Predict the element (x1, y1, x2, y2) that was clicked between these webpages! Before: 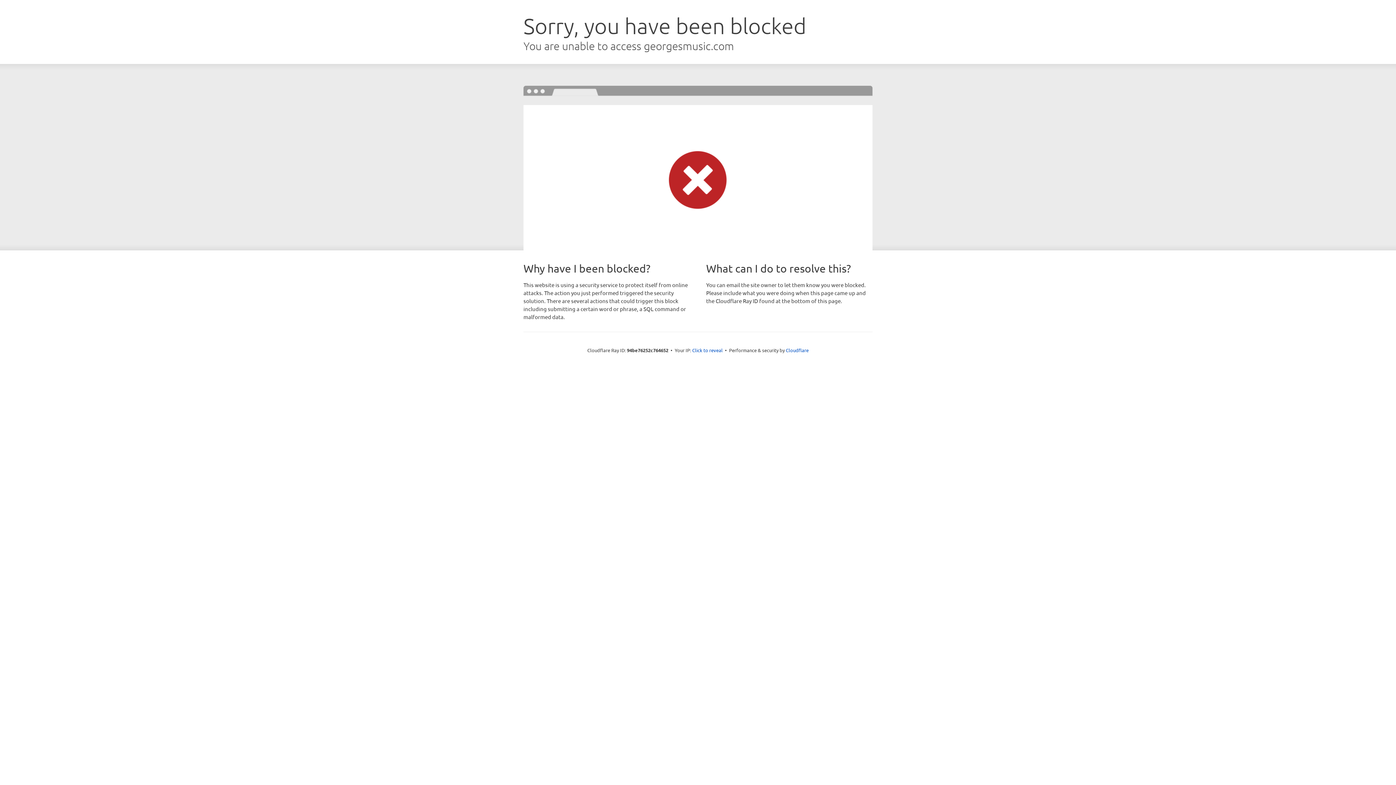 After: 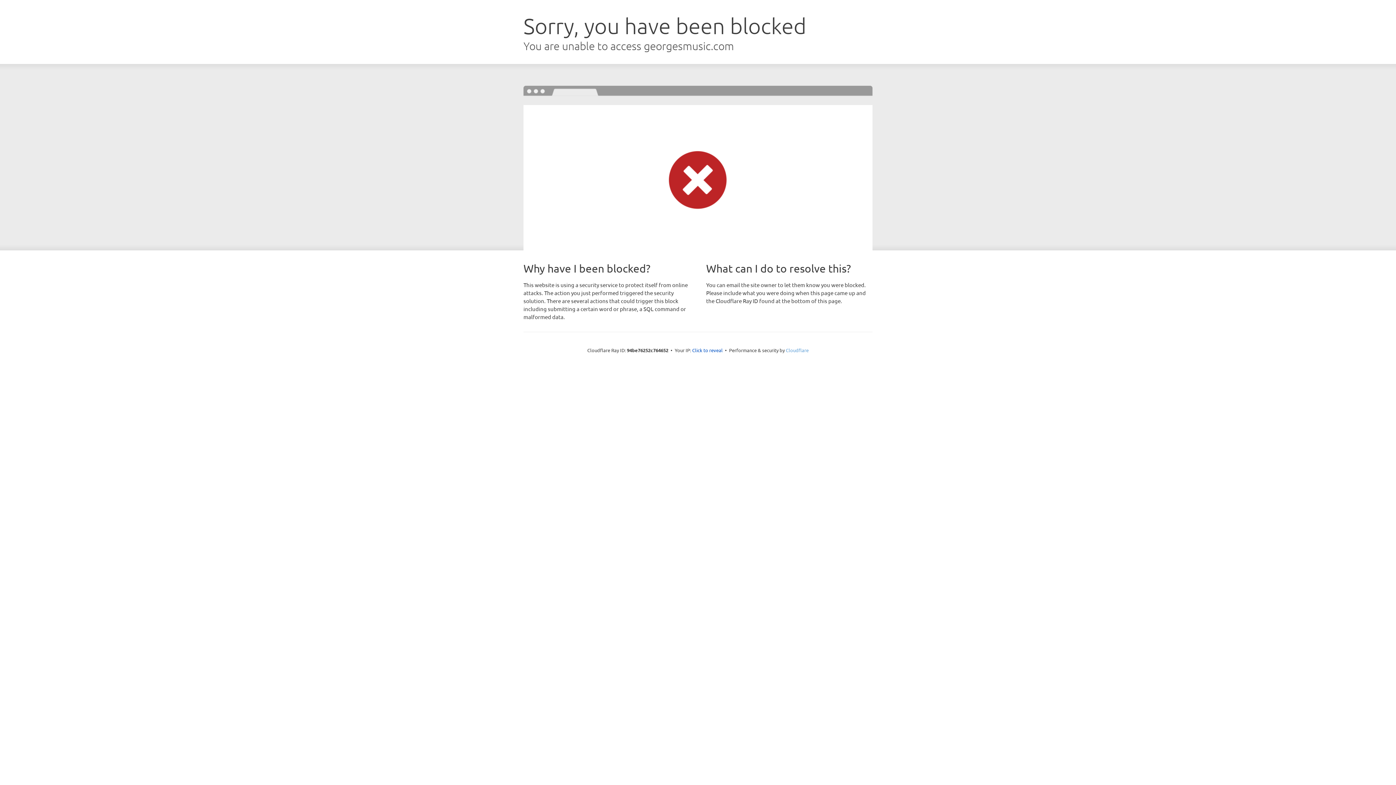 Action: bbox: (786, 347, 808, 353) label: Cloudflare